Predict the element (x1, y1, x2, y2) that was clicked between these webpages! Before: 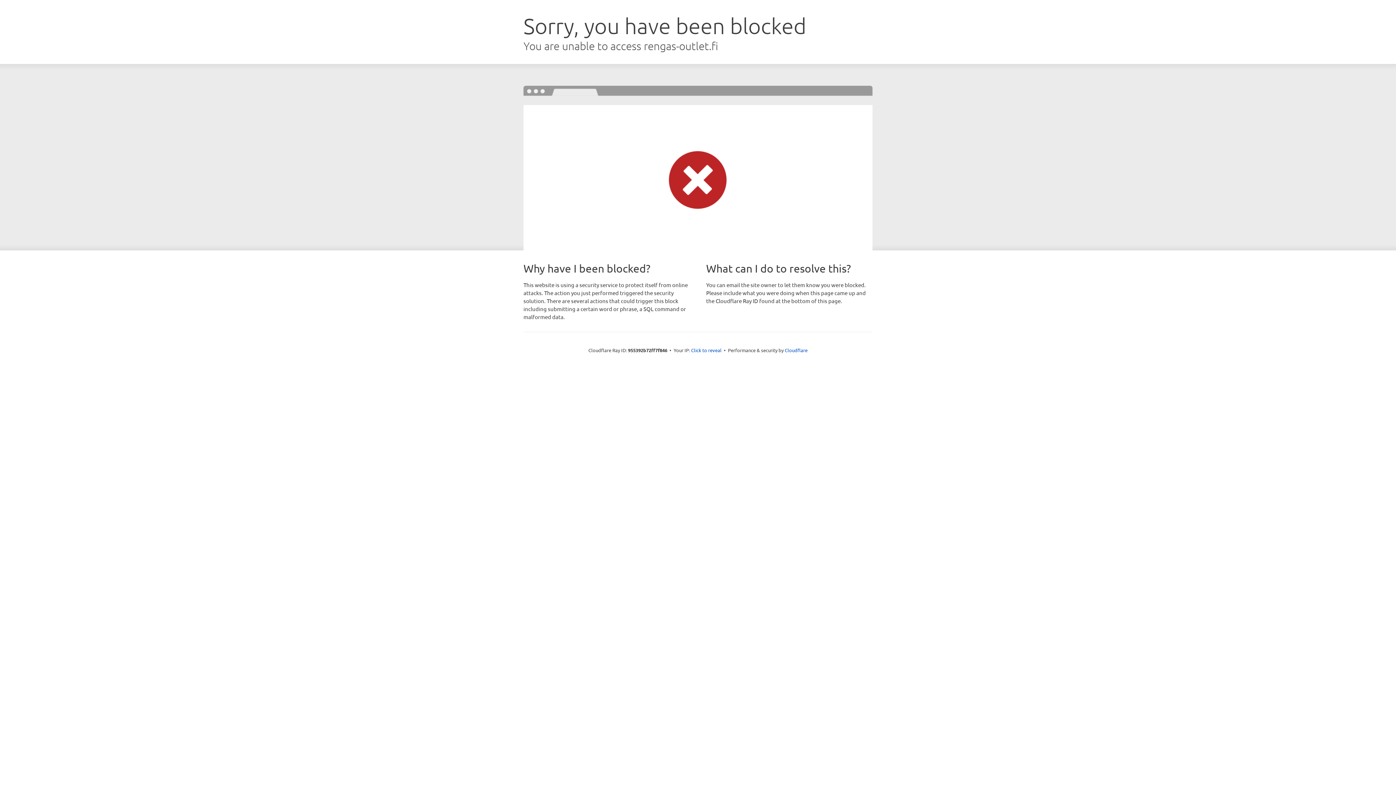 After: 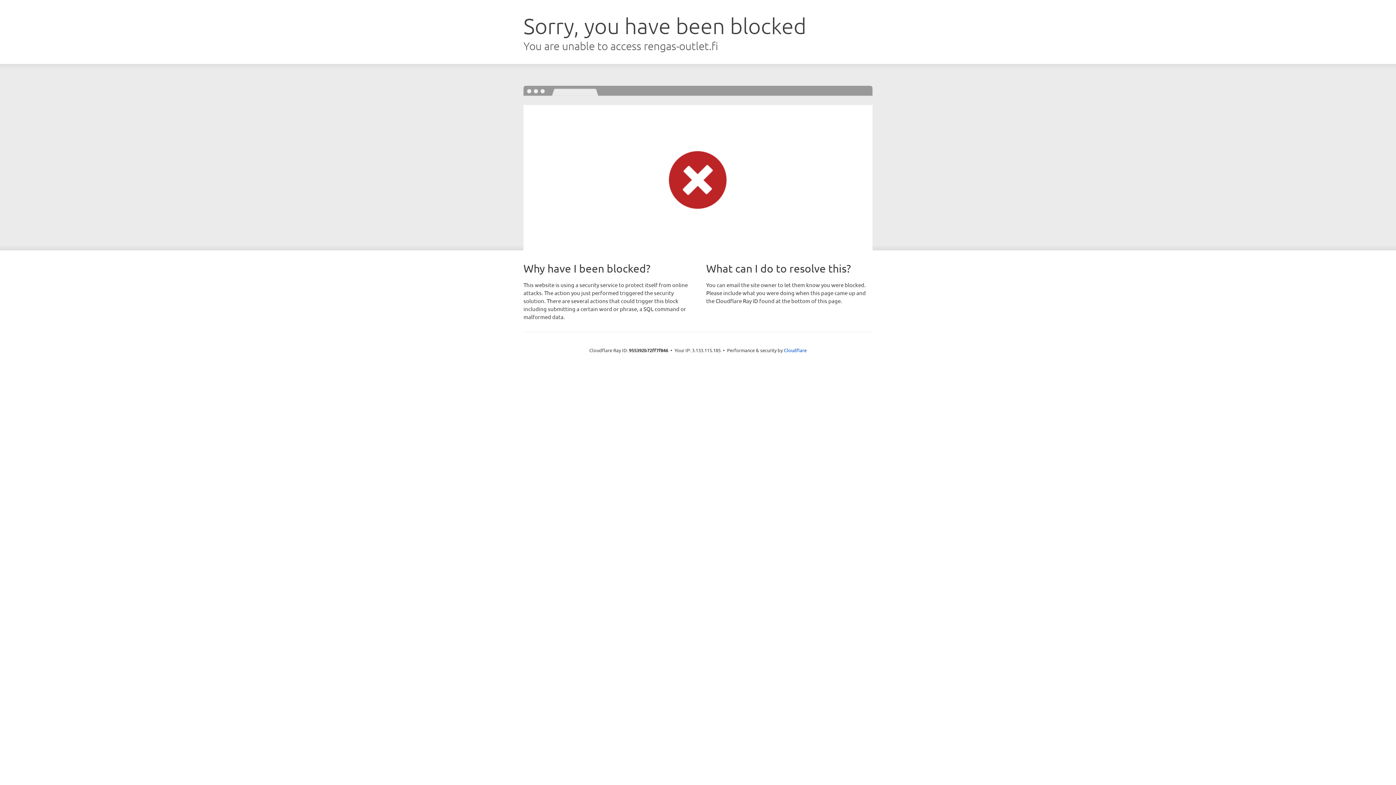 Action: label: Click to reveal bbox: (691, 346, 721, 353)